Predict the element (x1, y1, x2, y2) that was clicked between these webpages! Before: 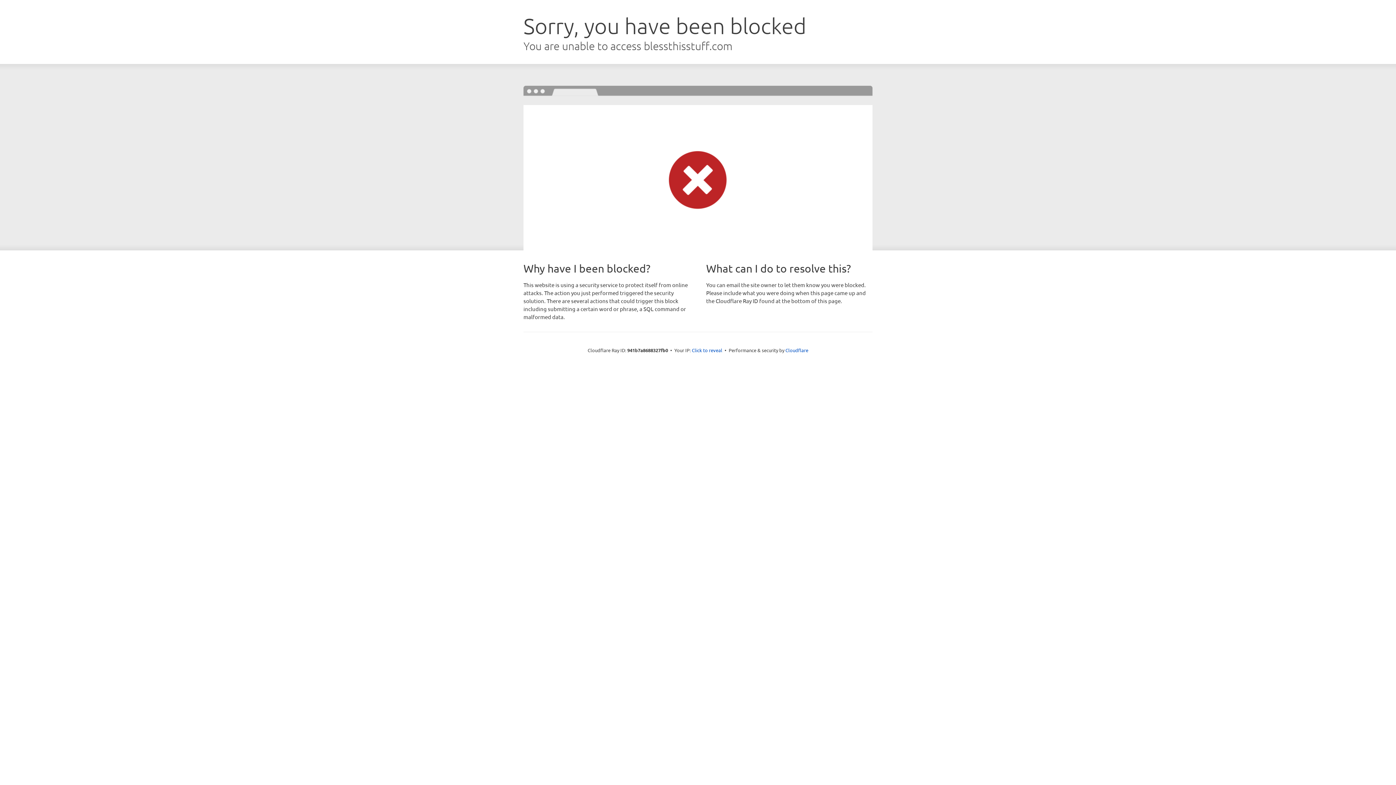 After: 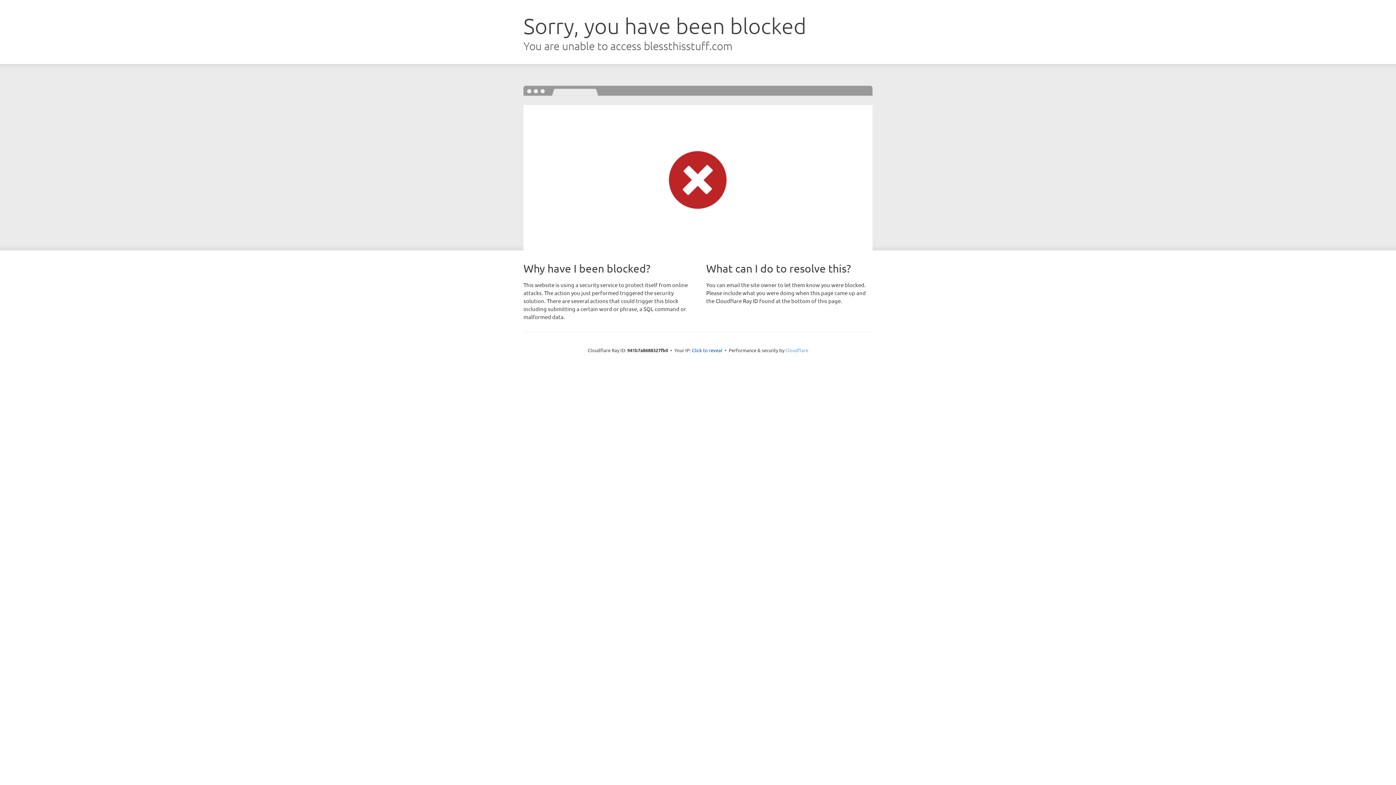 Action: label: Cloudflare bbox: (785, 347, 808, 353)